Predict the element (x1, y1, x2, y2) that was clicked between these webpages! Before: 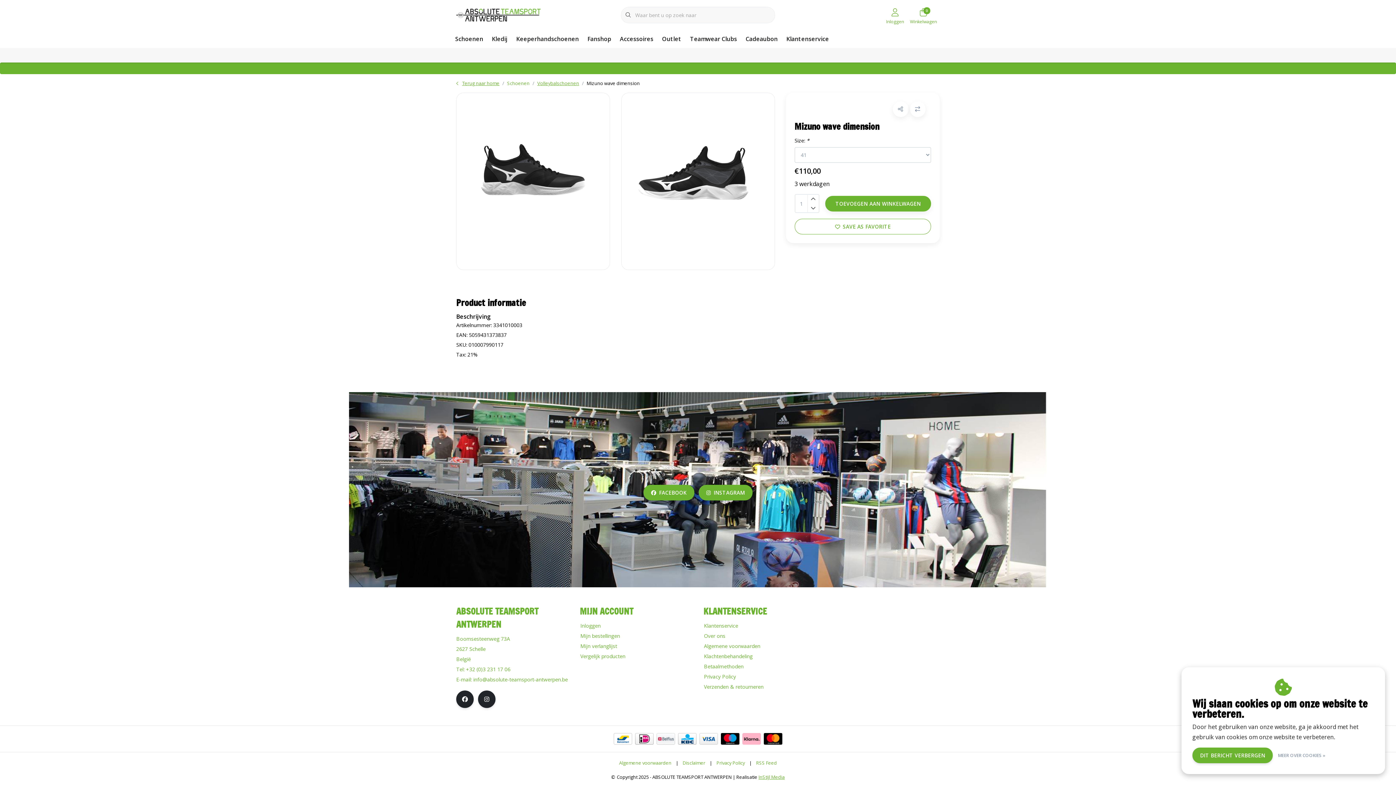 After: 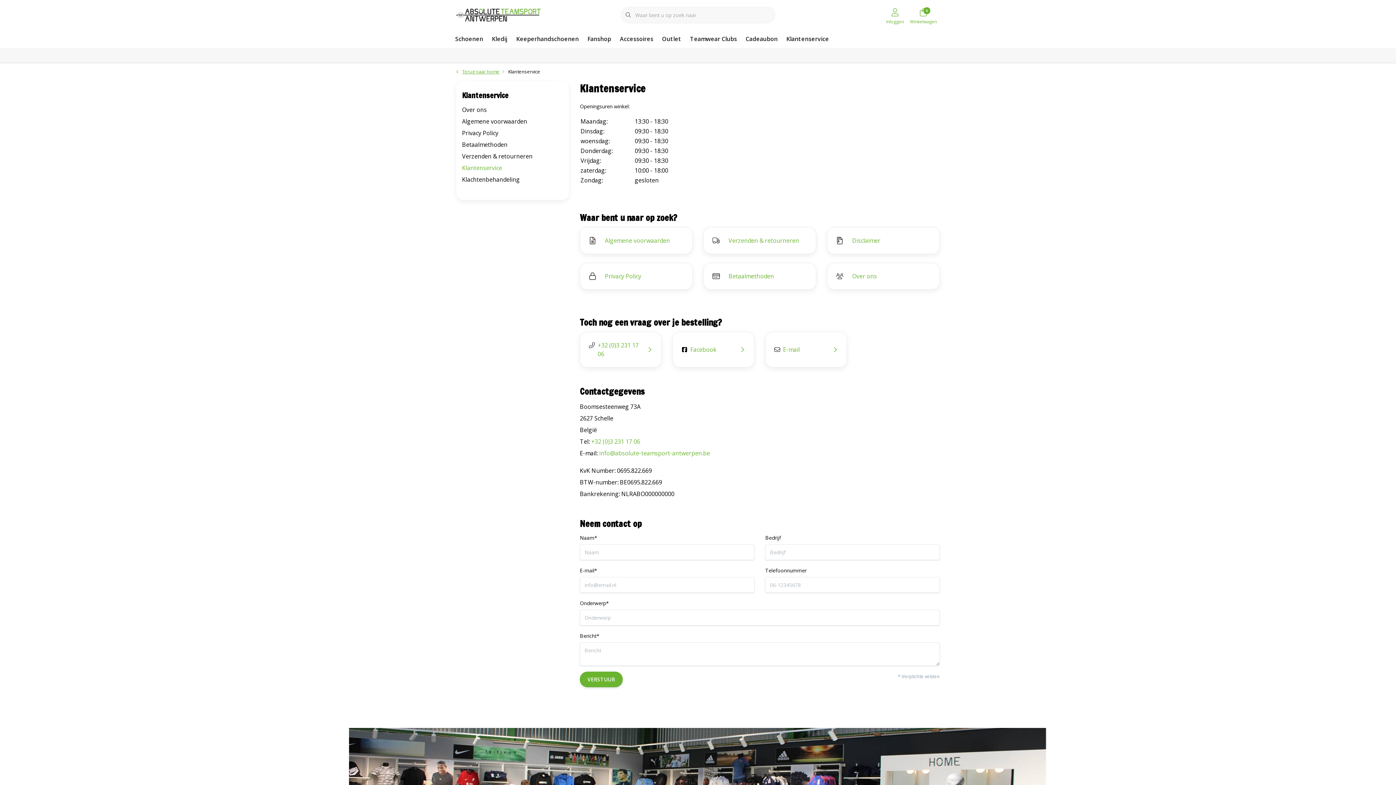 Action: bbox: (782, 29, 833, 48) label: Klantenservice